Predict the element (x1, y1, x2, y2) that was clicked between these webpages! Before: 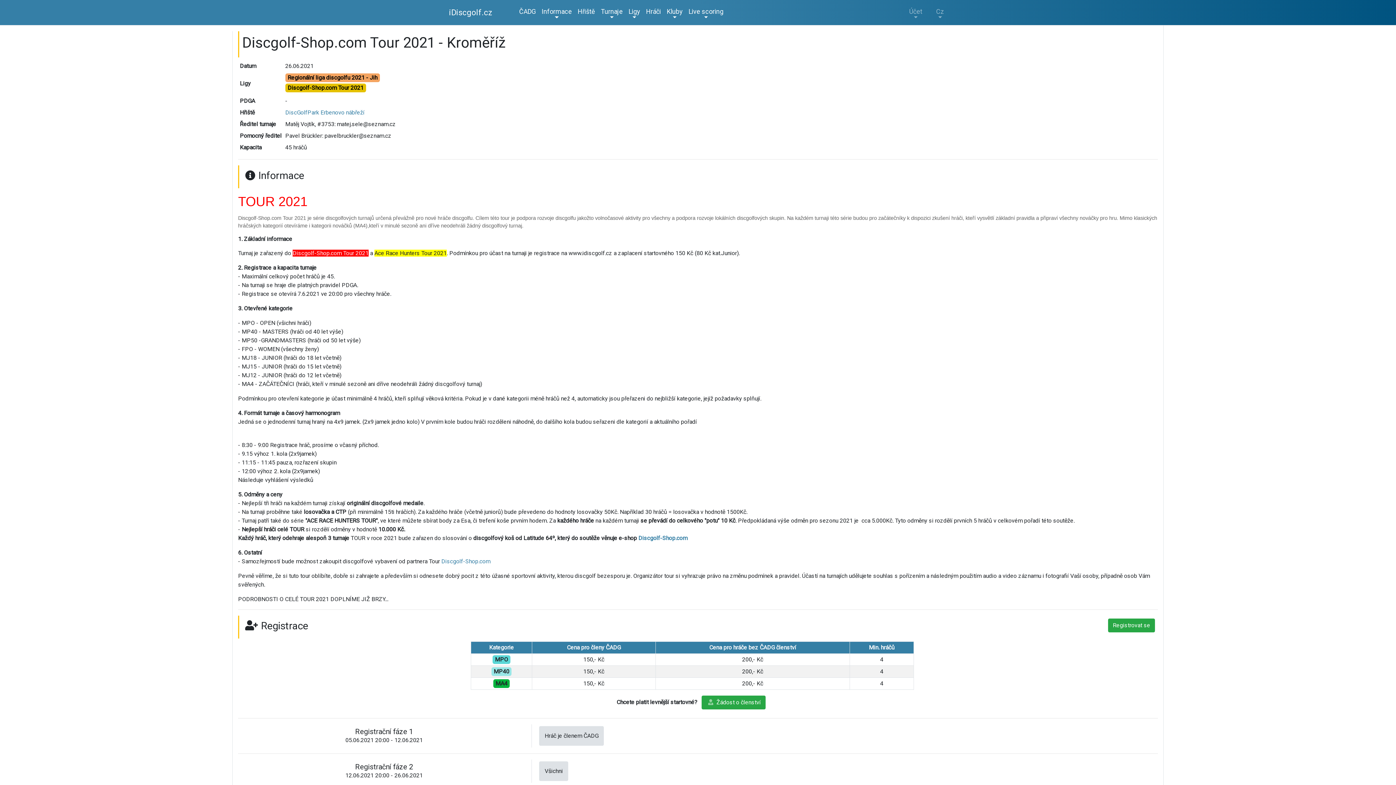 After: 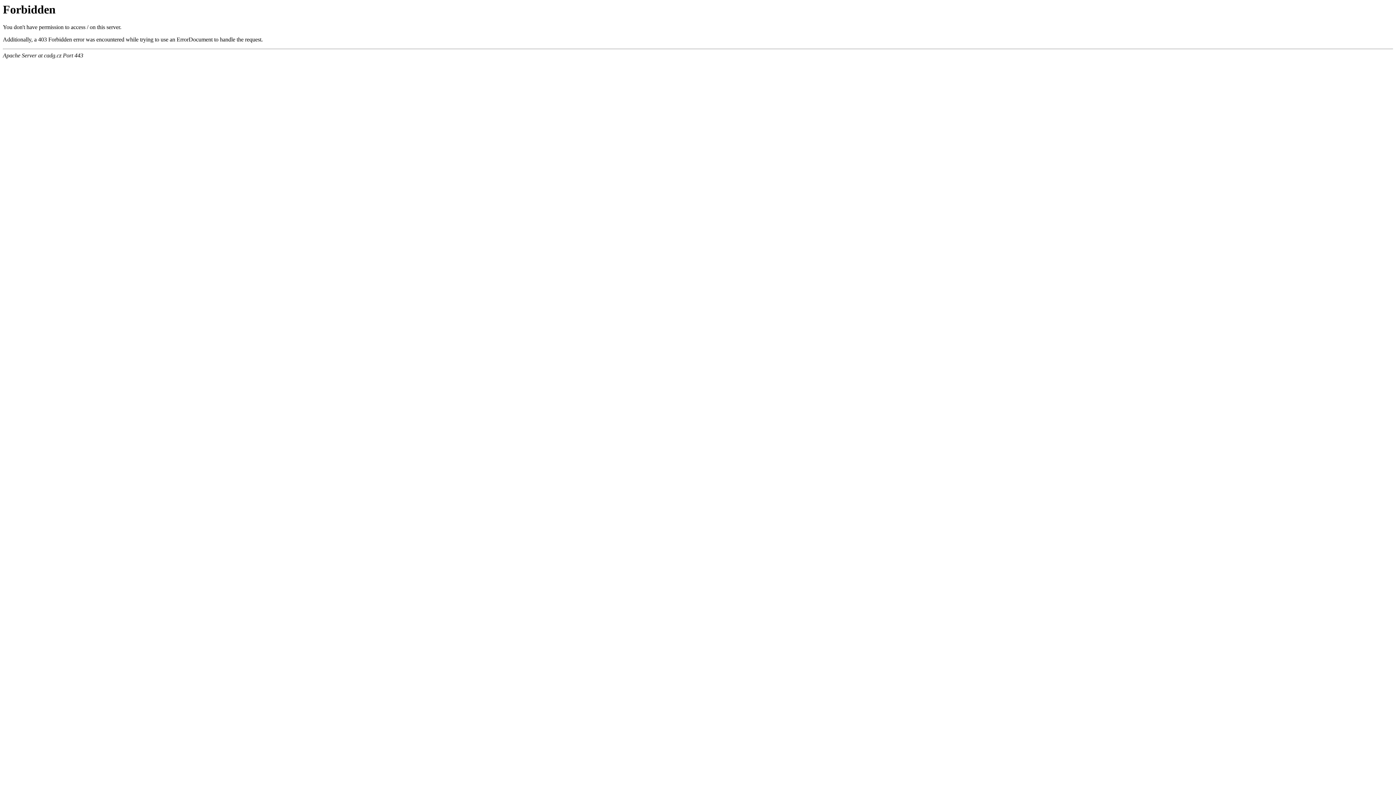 Action: bbox: (516, 3, 538, 19) label: ČADG